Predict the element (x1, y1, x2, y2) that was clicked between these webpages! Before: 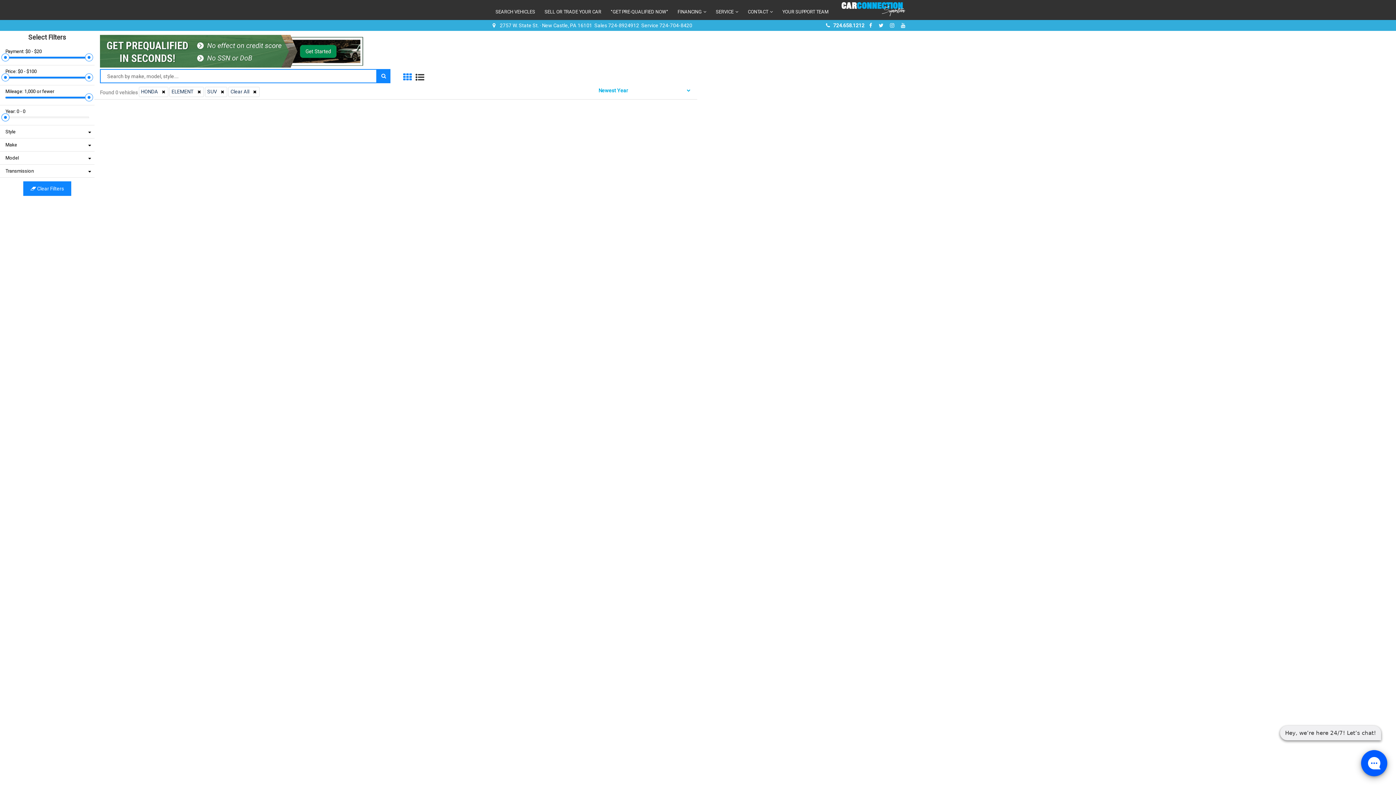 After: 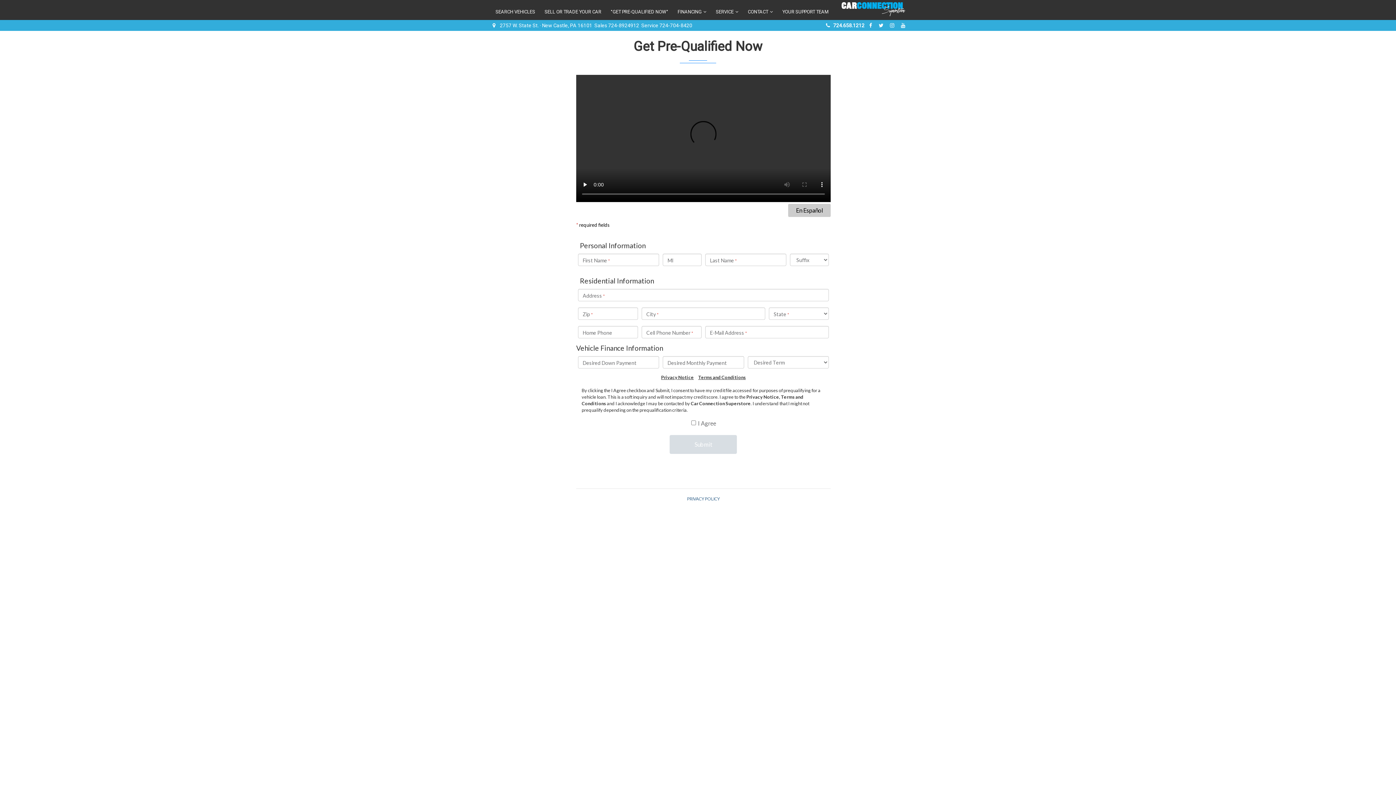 Action: bbox: (606, 5, 673, 18) label: "GET PRE-QUALIFIED NOW"